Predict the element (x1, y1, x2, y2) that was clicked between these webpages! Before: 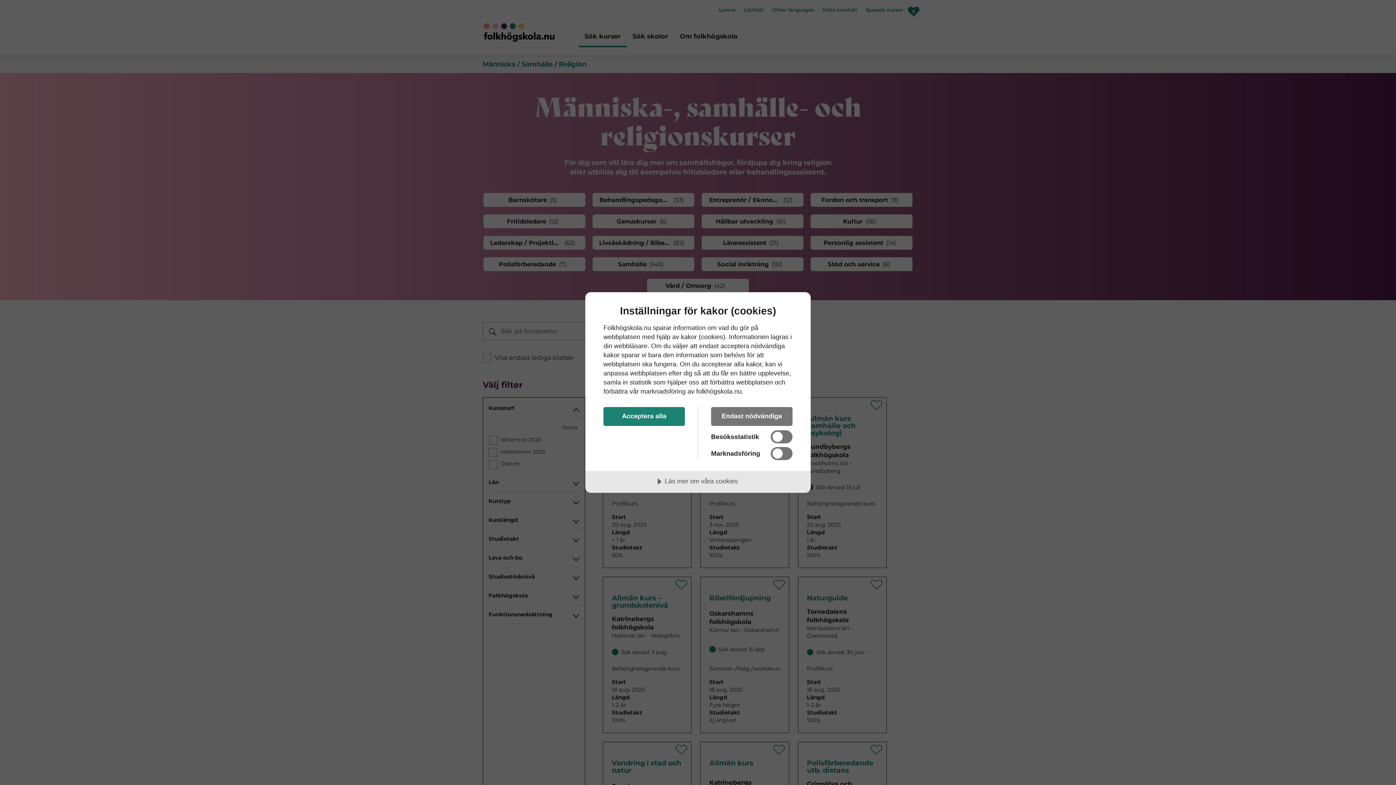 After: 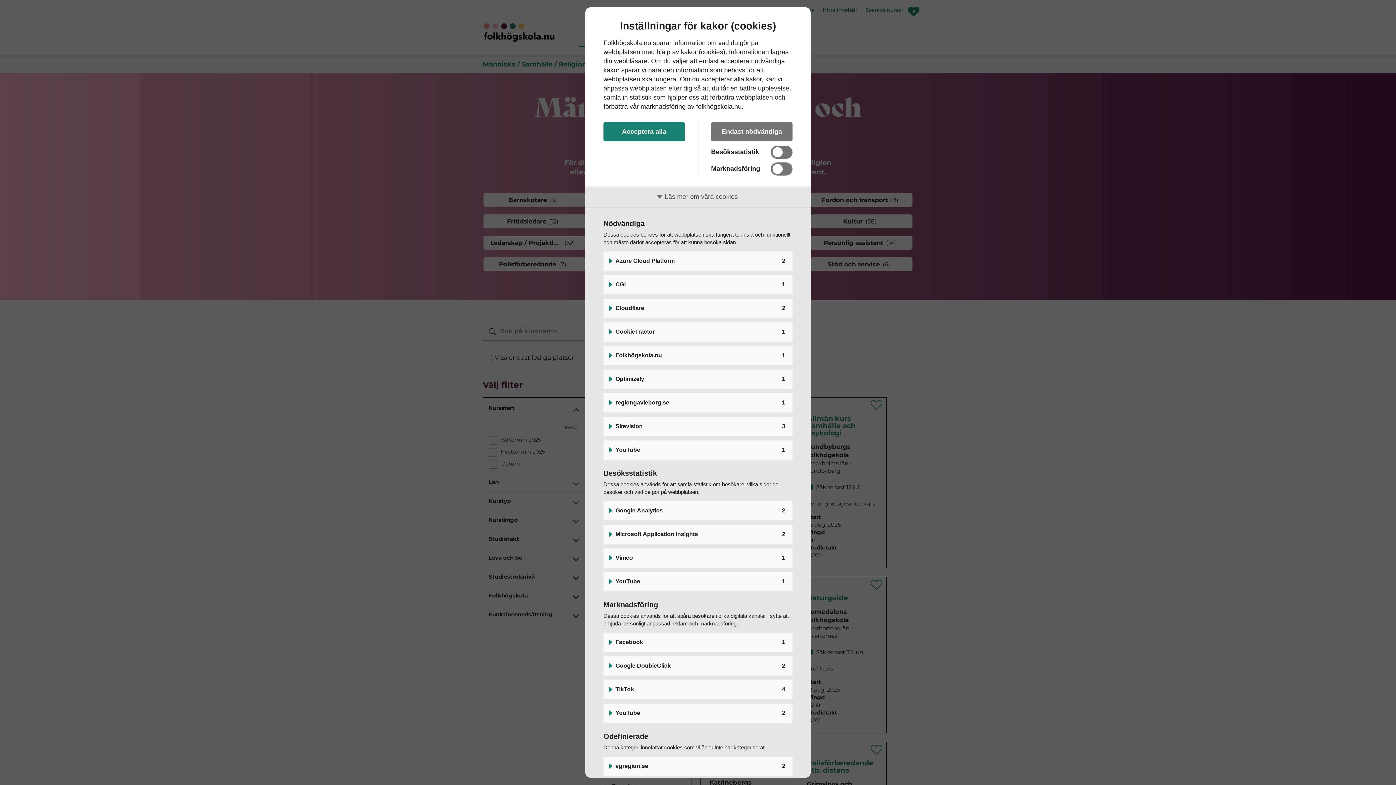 Action: label: Läs mer om våra cookies bbox: (585, 471, 810, 493)